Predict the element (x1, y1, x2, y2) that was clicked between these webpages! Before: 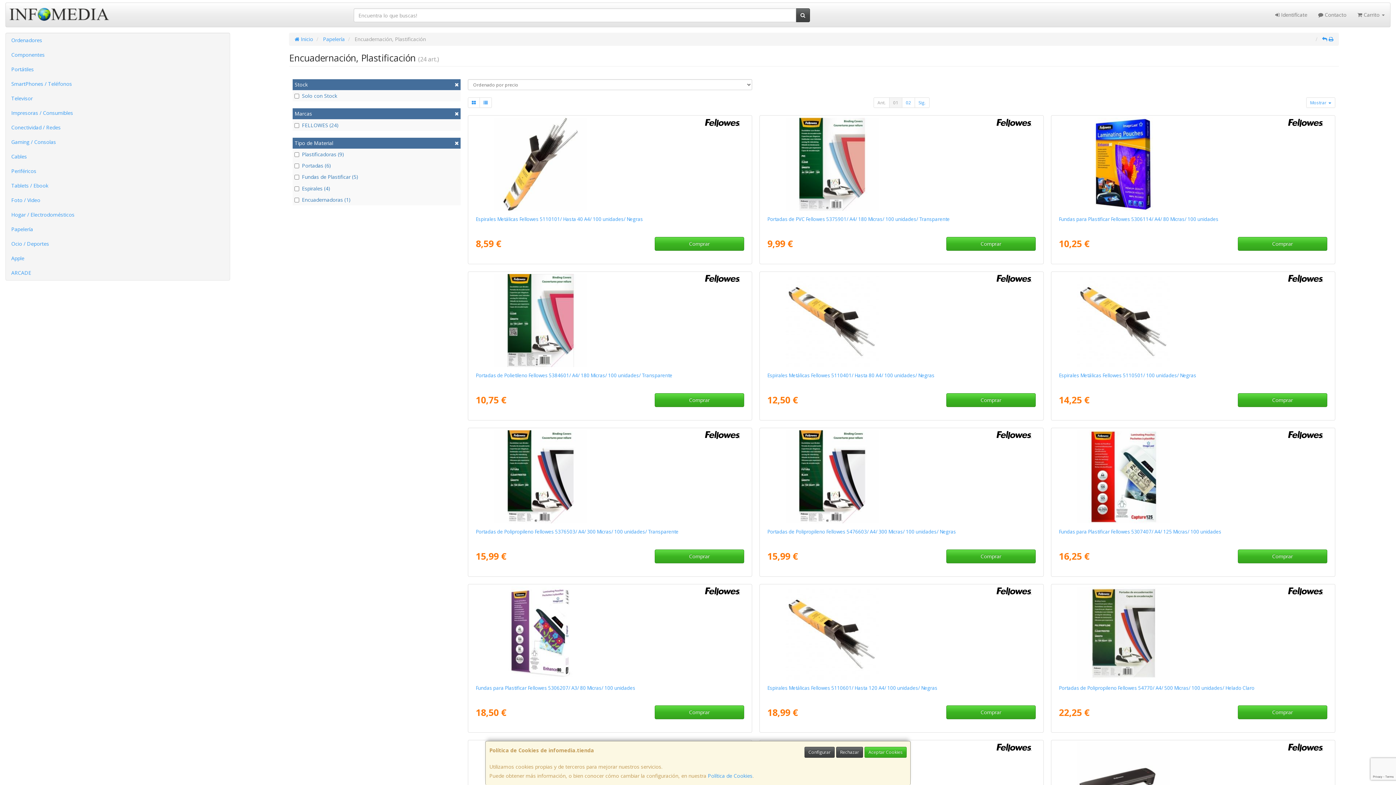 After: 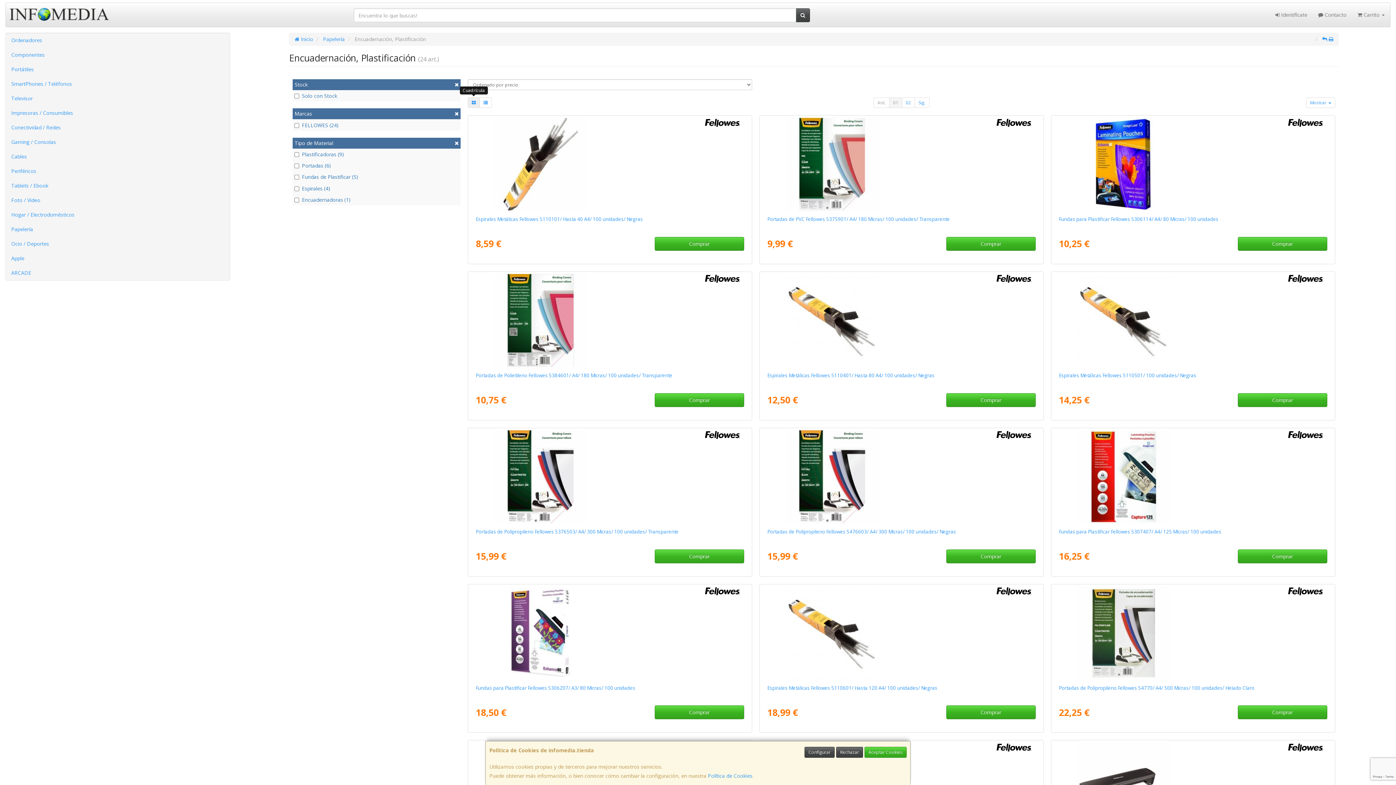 Action: bbox: (467, 97, 479, 108)